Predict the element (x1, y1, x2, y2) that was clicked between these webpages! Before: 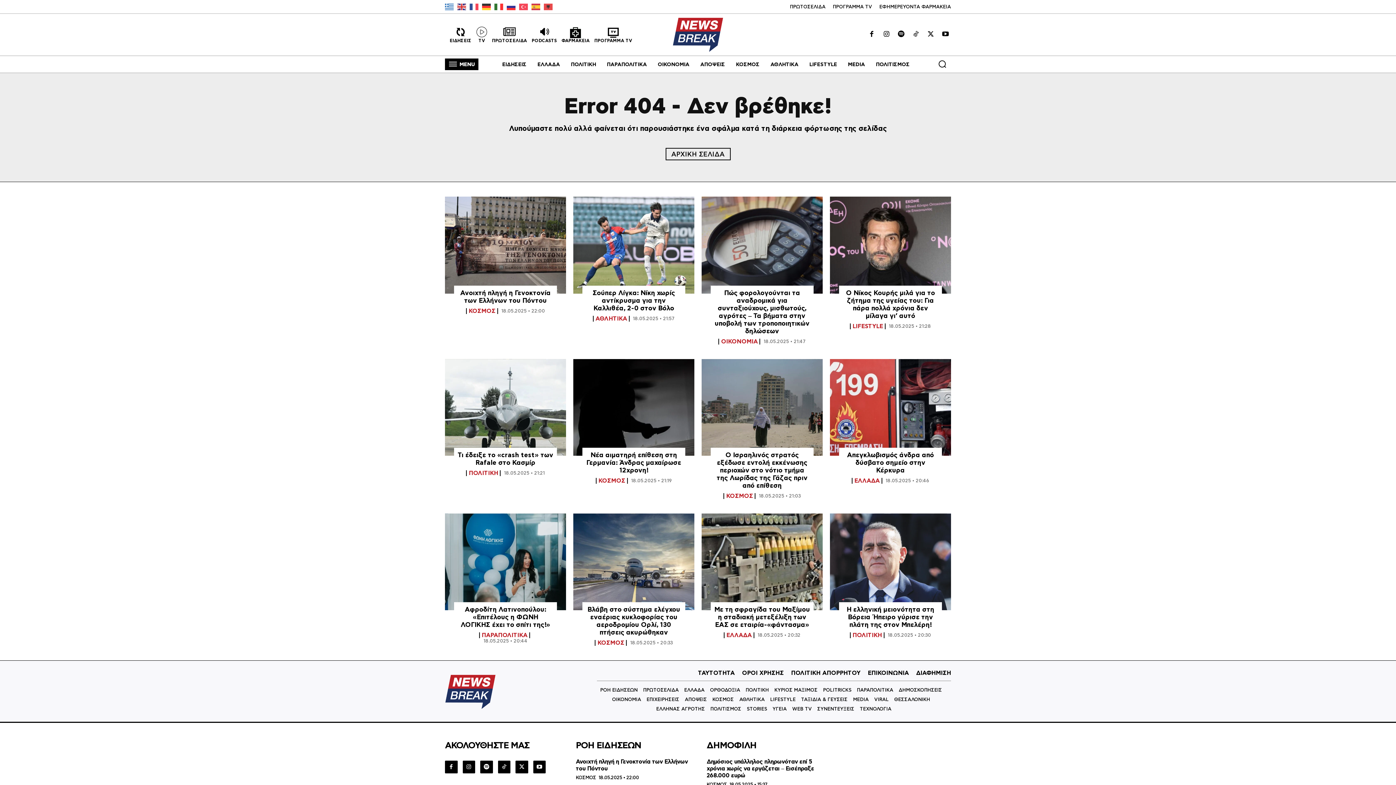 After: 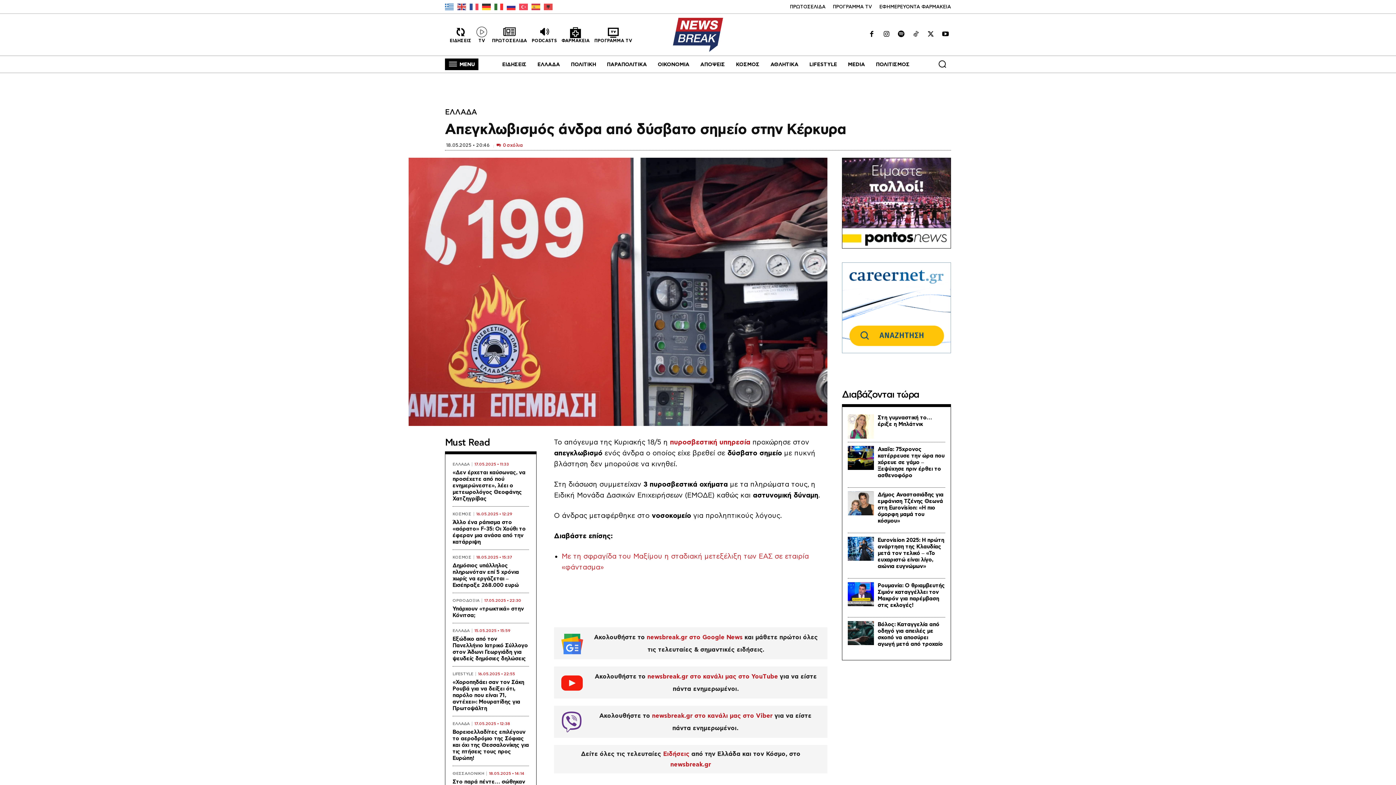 Action: bbox: (830, 359, 951, 456)